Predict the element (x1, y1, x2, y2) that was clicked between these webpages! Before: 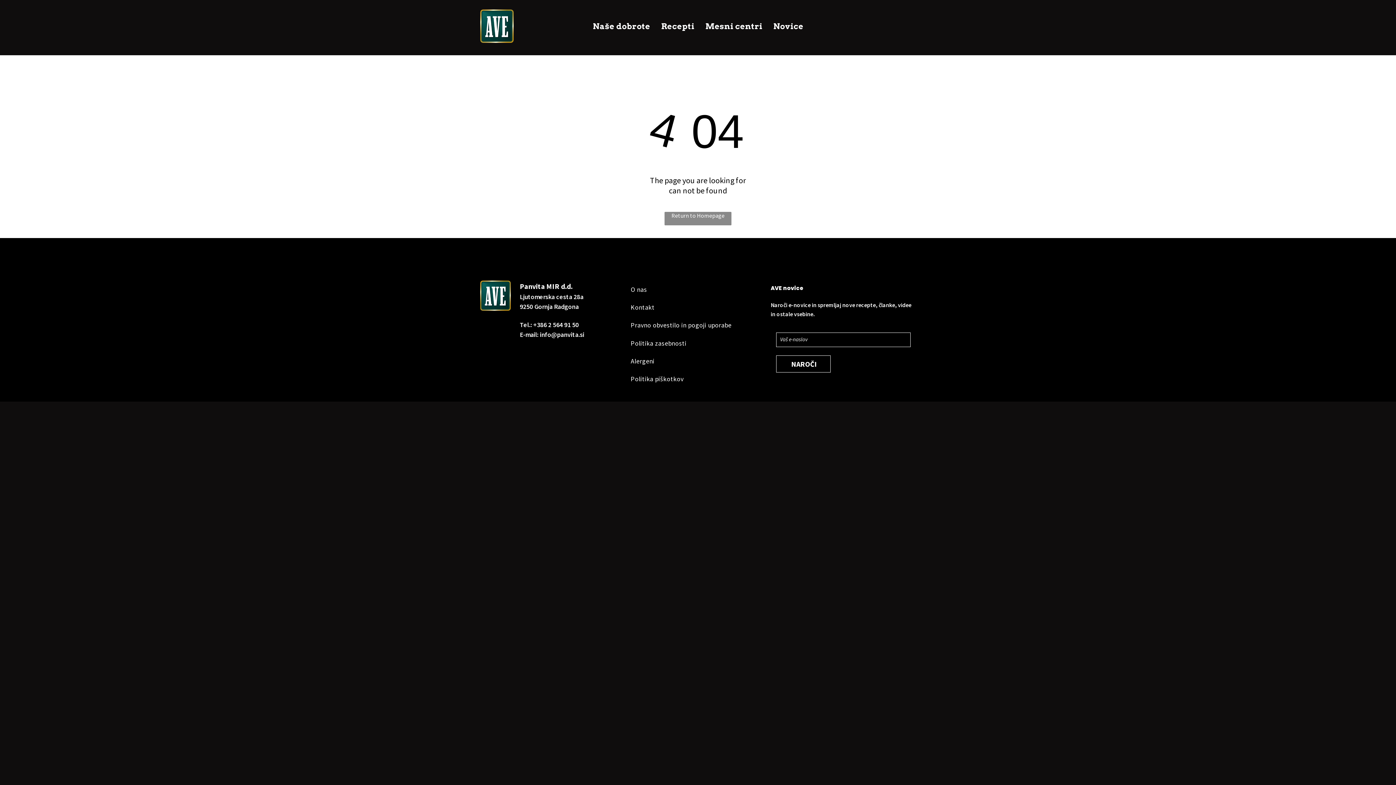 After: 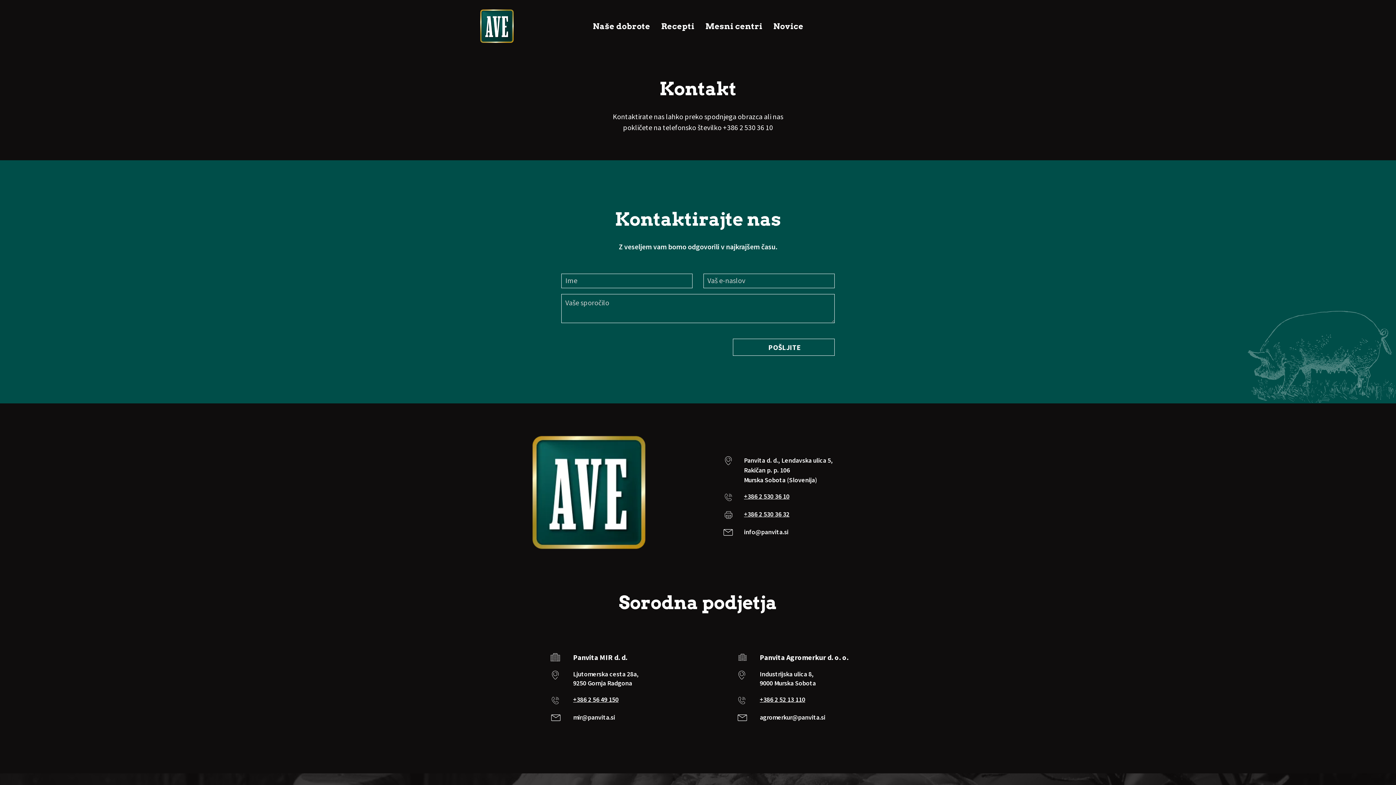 Action: label: Kontakt bbox: (630, 295, 765, 313)